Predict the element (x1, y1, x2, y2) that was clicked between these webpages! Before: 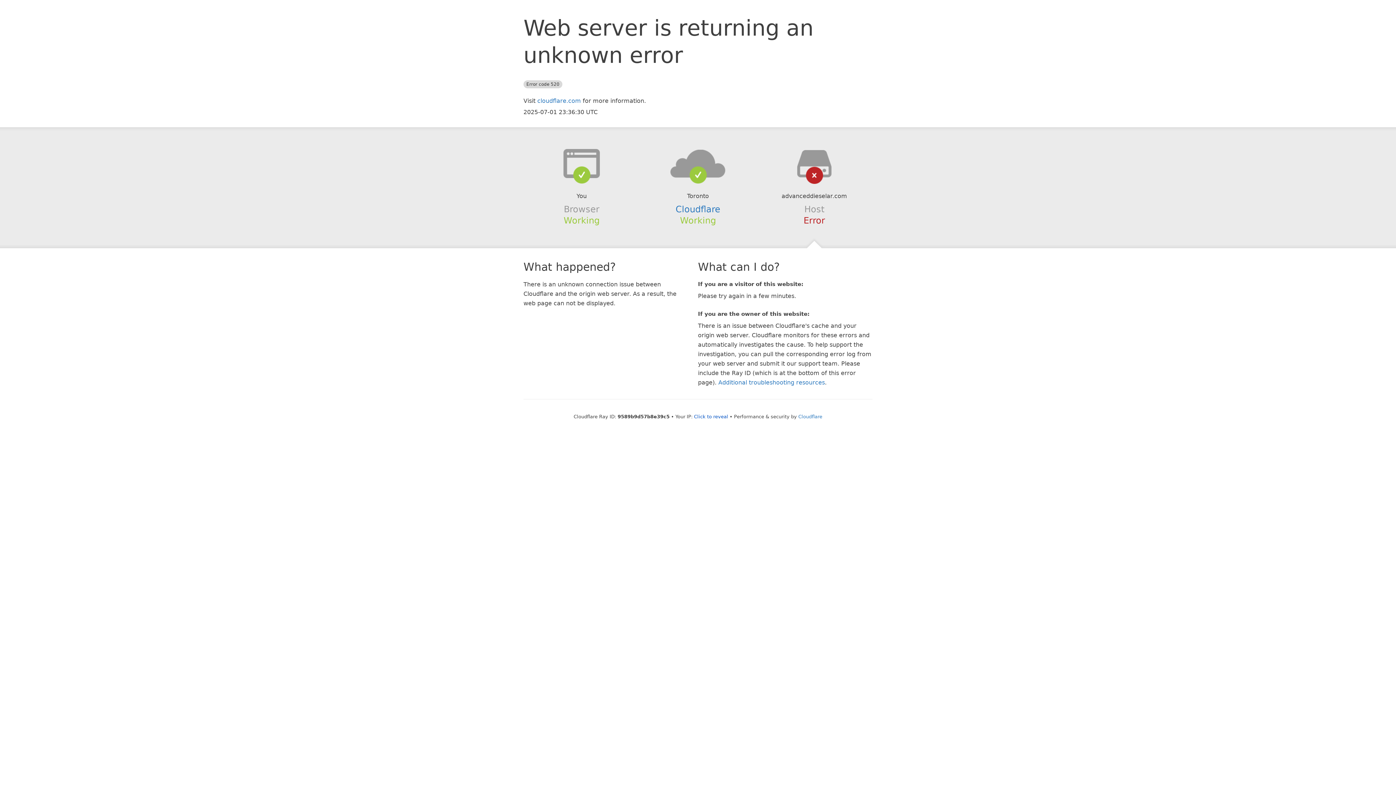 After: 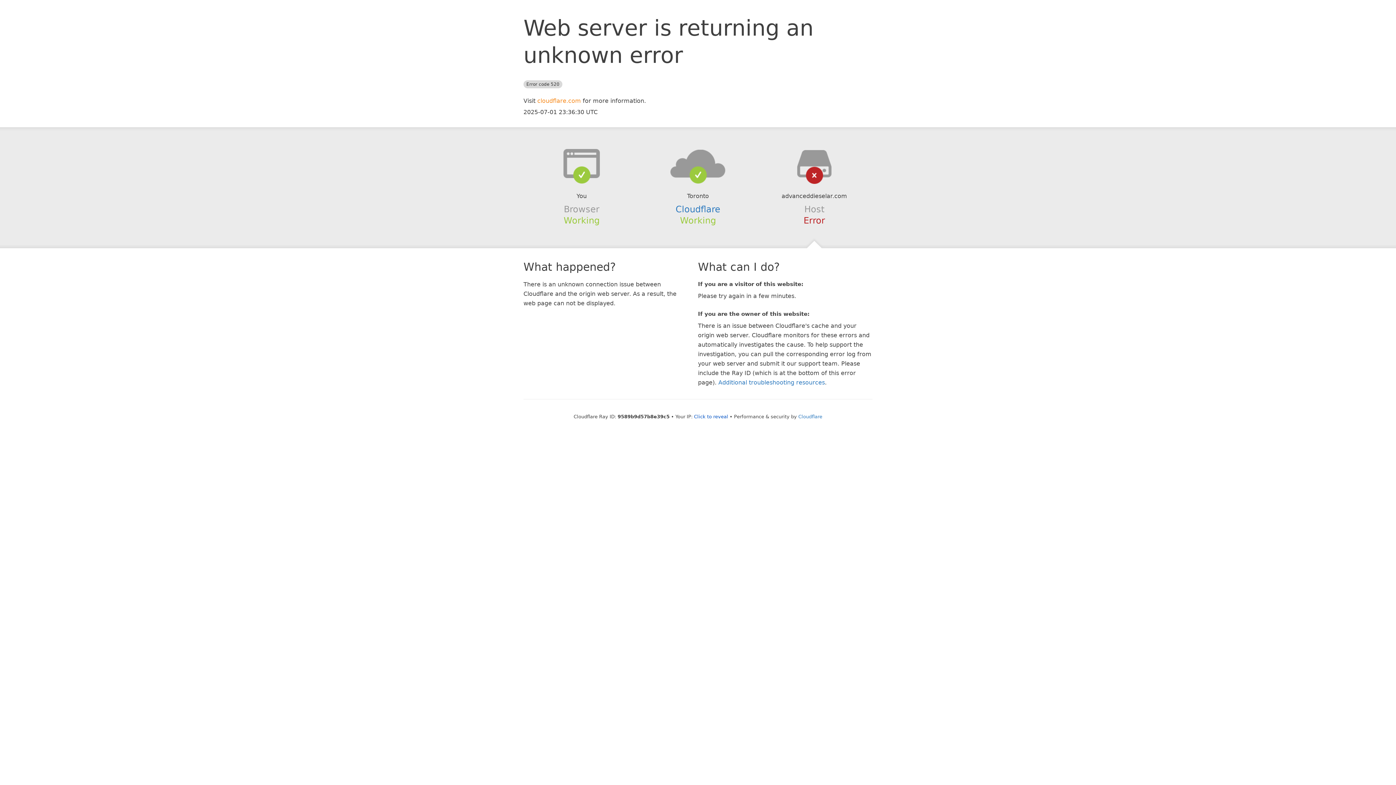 Action: label: cloudflare.com bbox: (537, 97, 581, 104)